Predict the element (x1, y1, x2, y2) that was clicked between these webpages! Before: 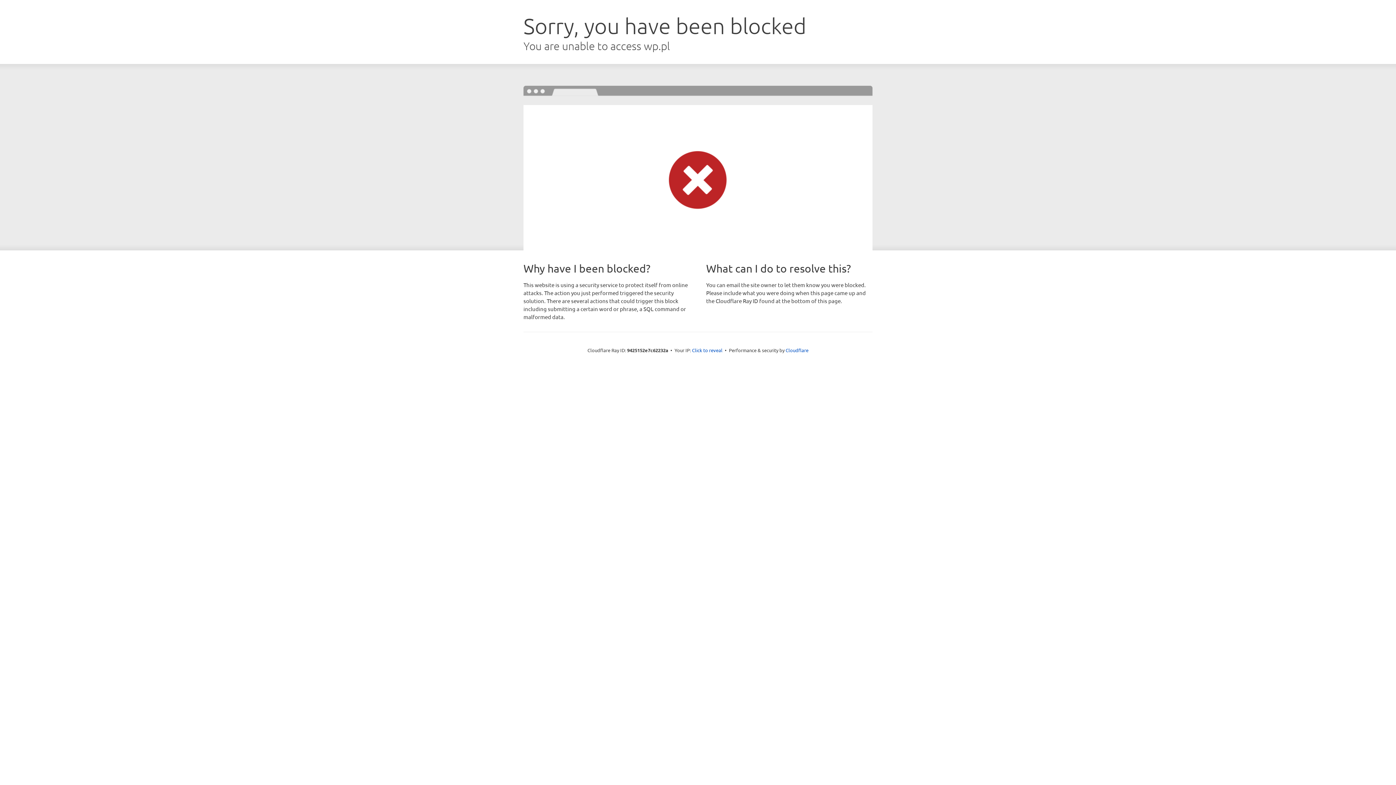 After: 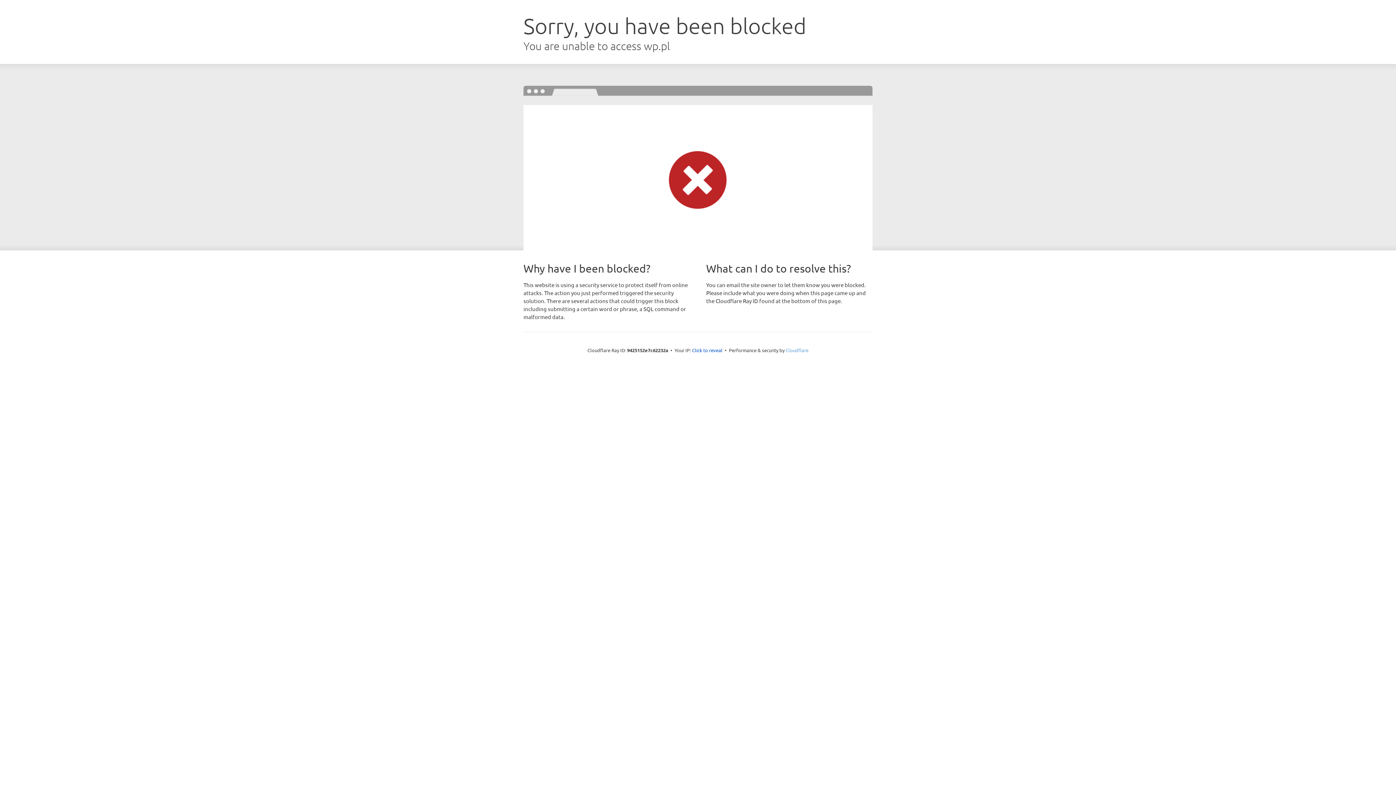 Action: label: Cloudflare bbox: (785, 347, 808, 353)